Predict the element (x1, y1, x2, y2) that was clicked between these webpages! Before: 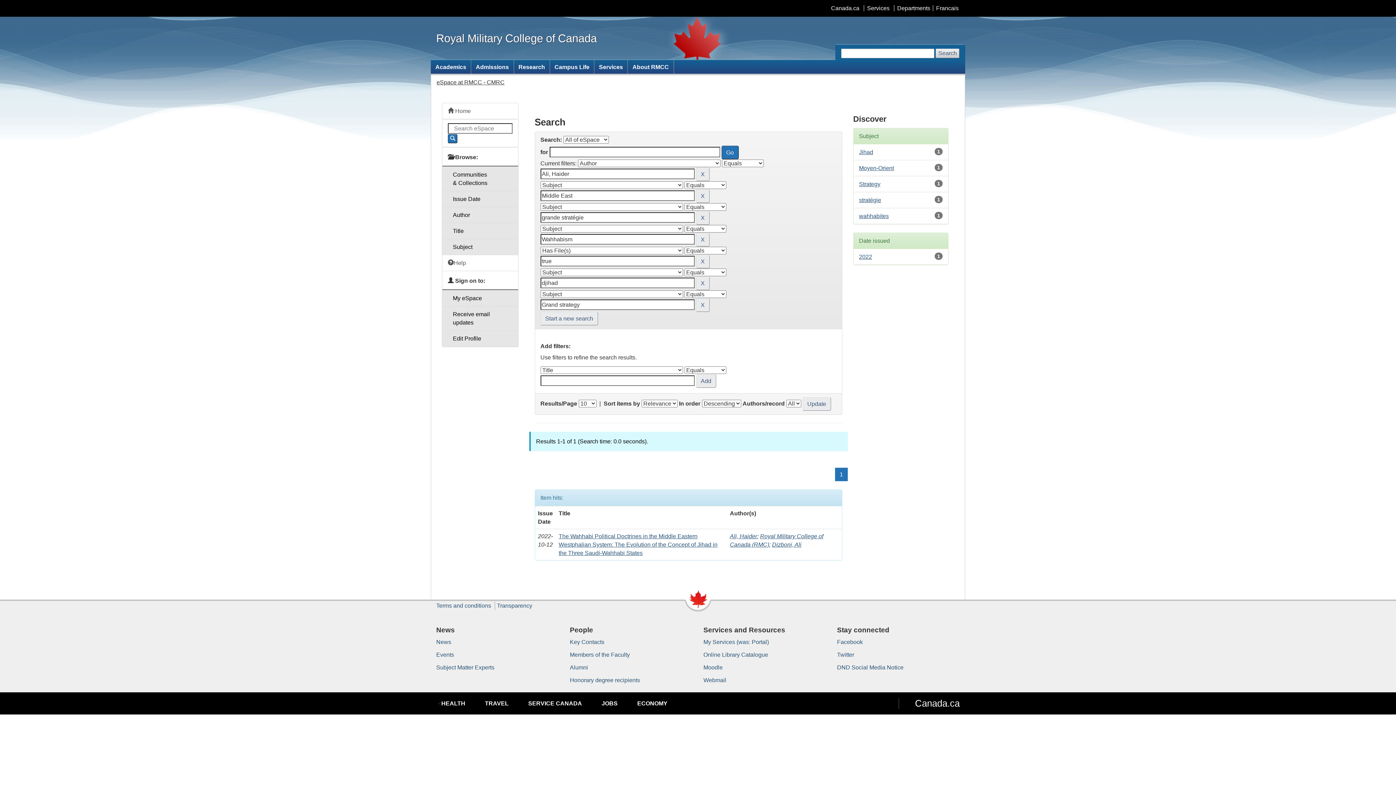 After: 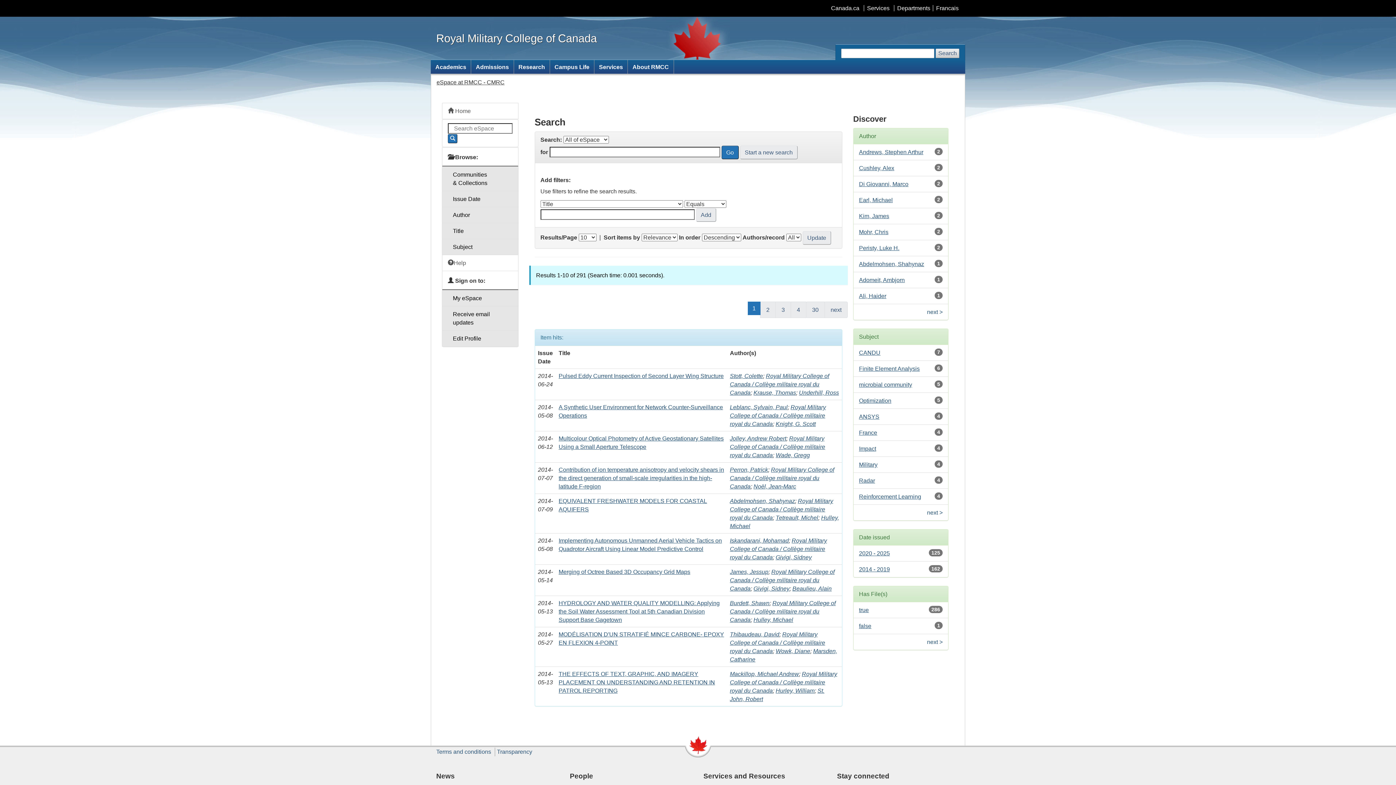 Action: bbox: (448, 134, 457, 143)